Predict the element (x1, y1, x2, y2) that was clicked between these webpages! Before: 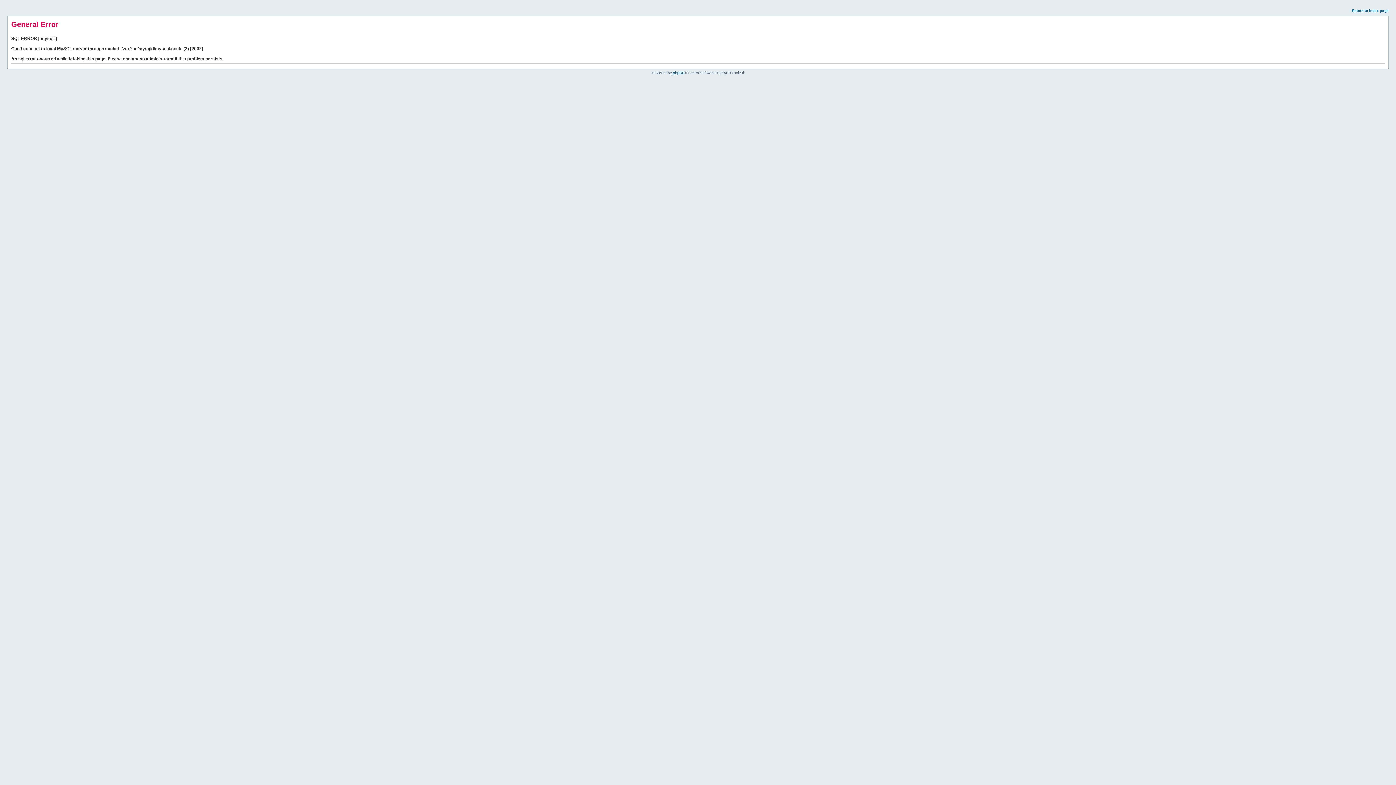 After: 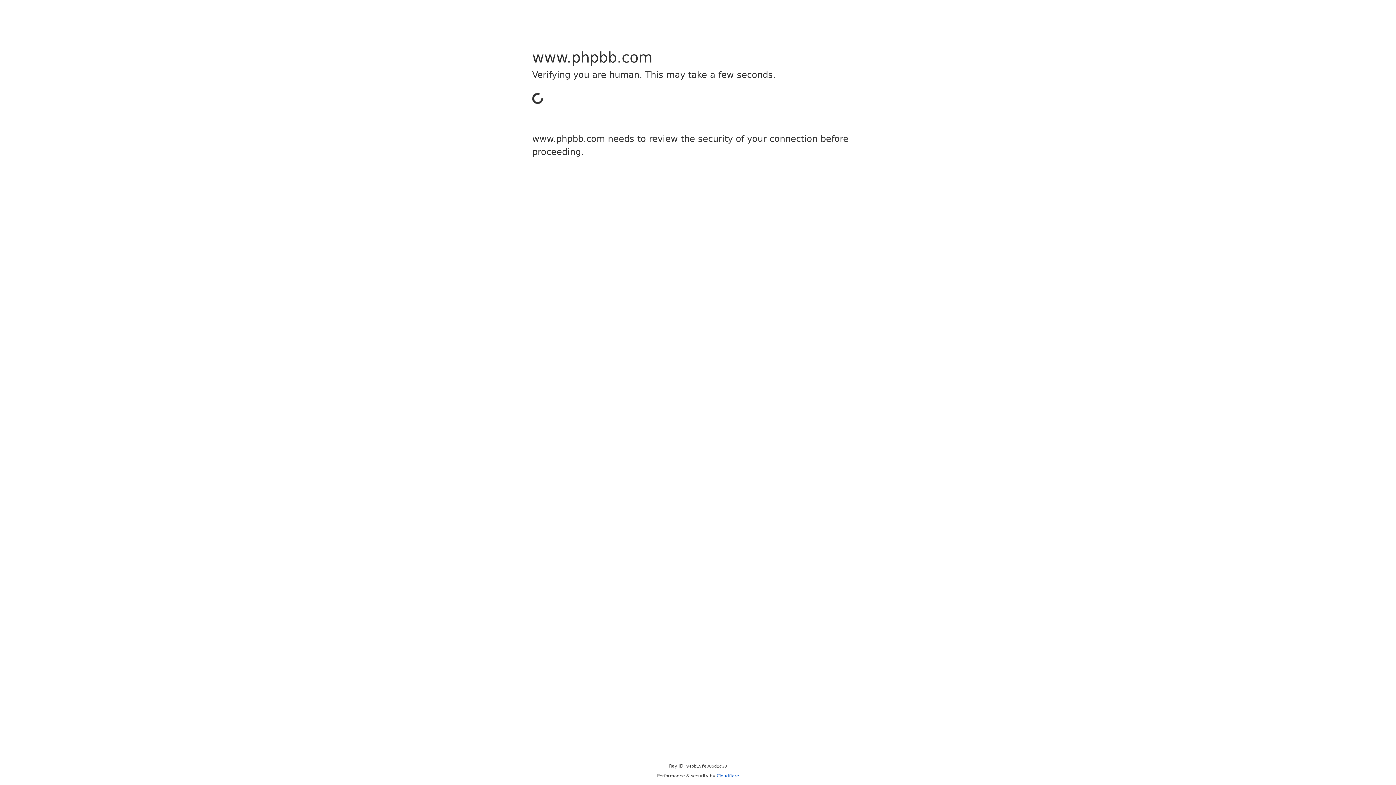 Action: label: phpBB bbox: (673, 70, 684, 74)